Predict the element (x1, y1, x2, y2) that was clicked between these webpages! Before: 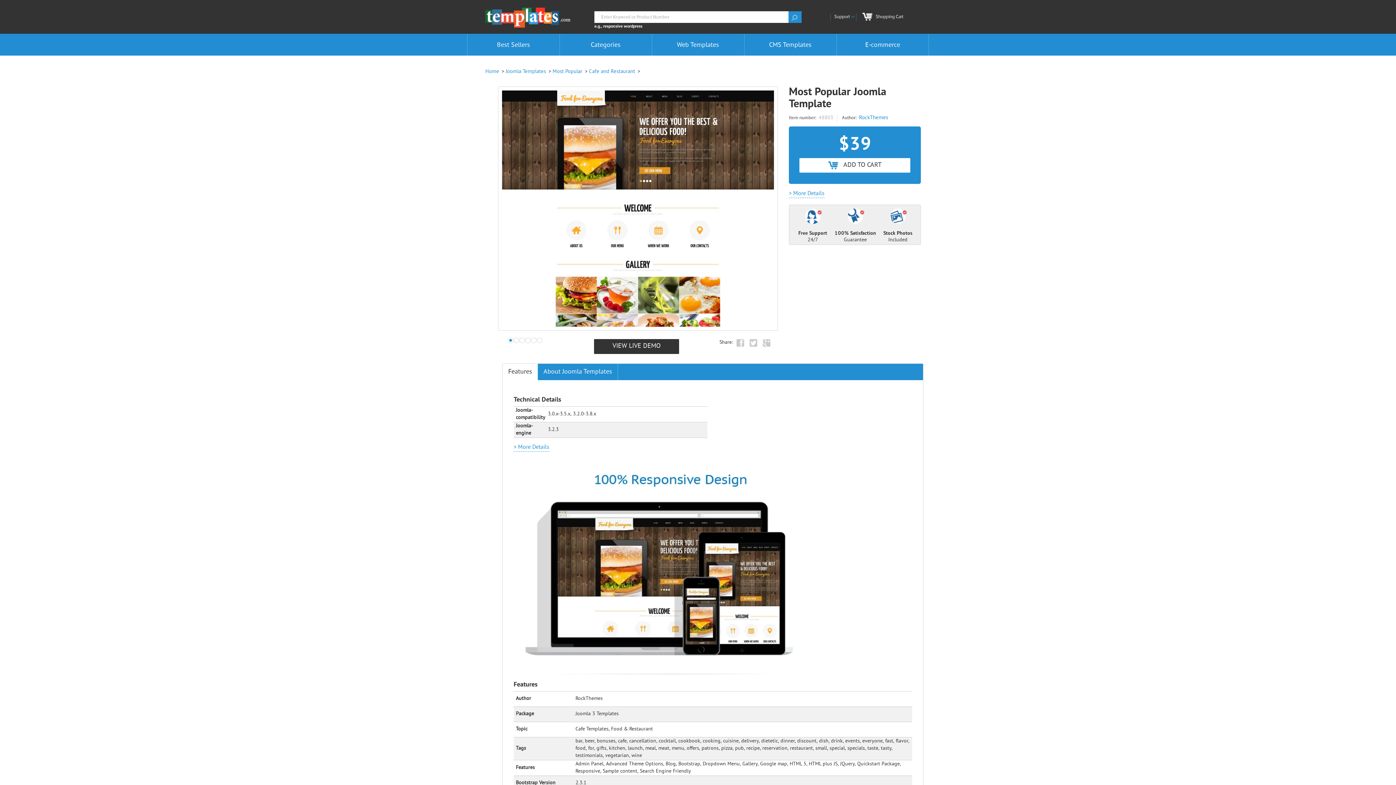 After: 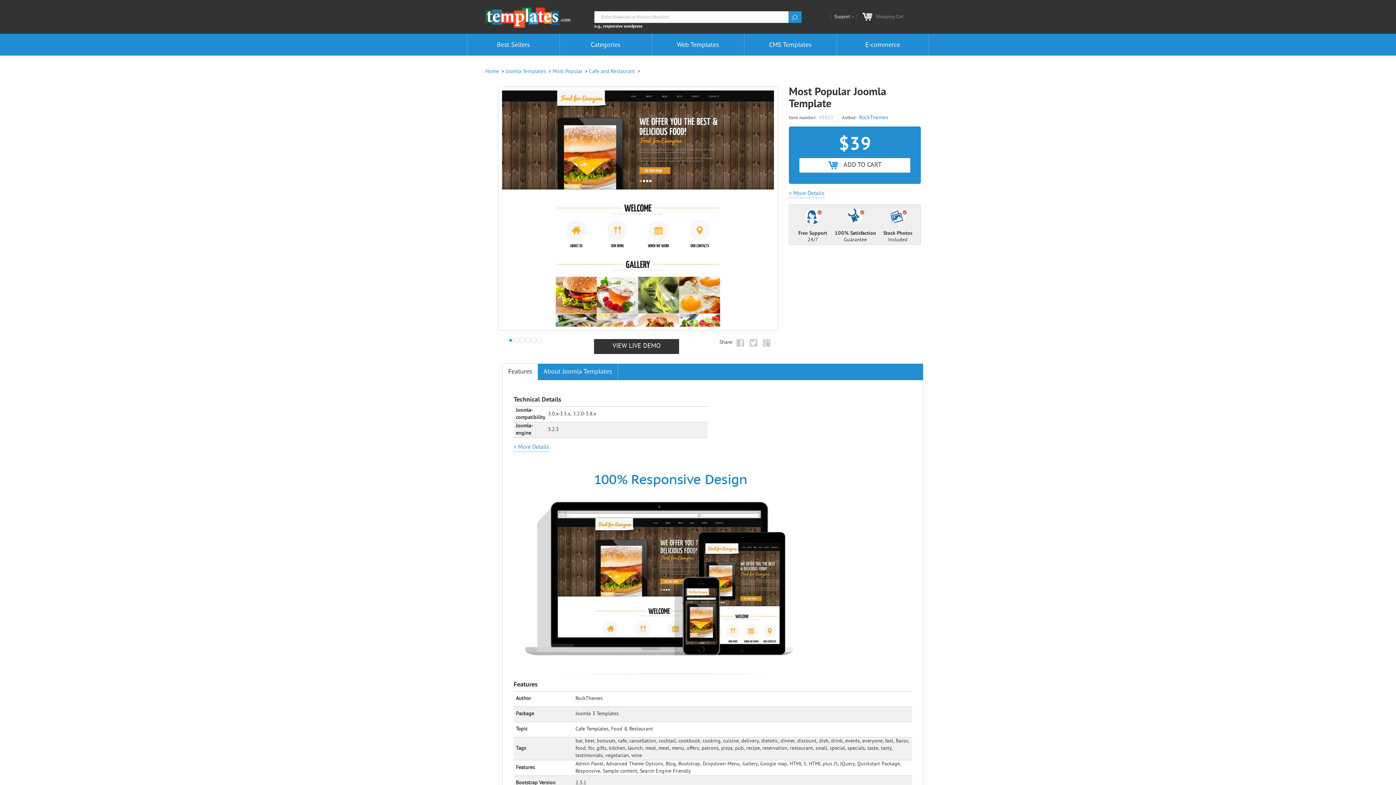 Action: bbox: (858, 13, 910, 20) label:  Shopping Cart